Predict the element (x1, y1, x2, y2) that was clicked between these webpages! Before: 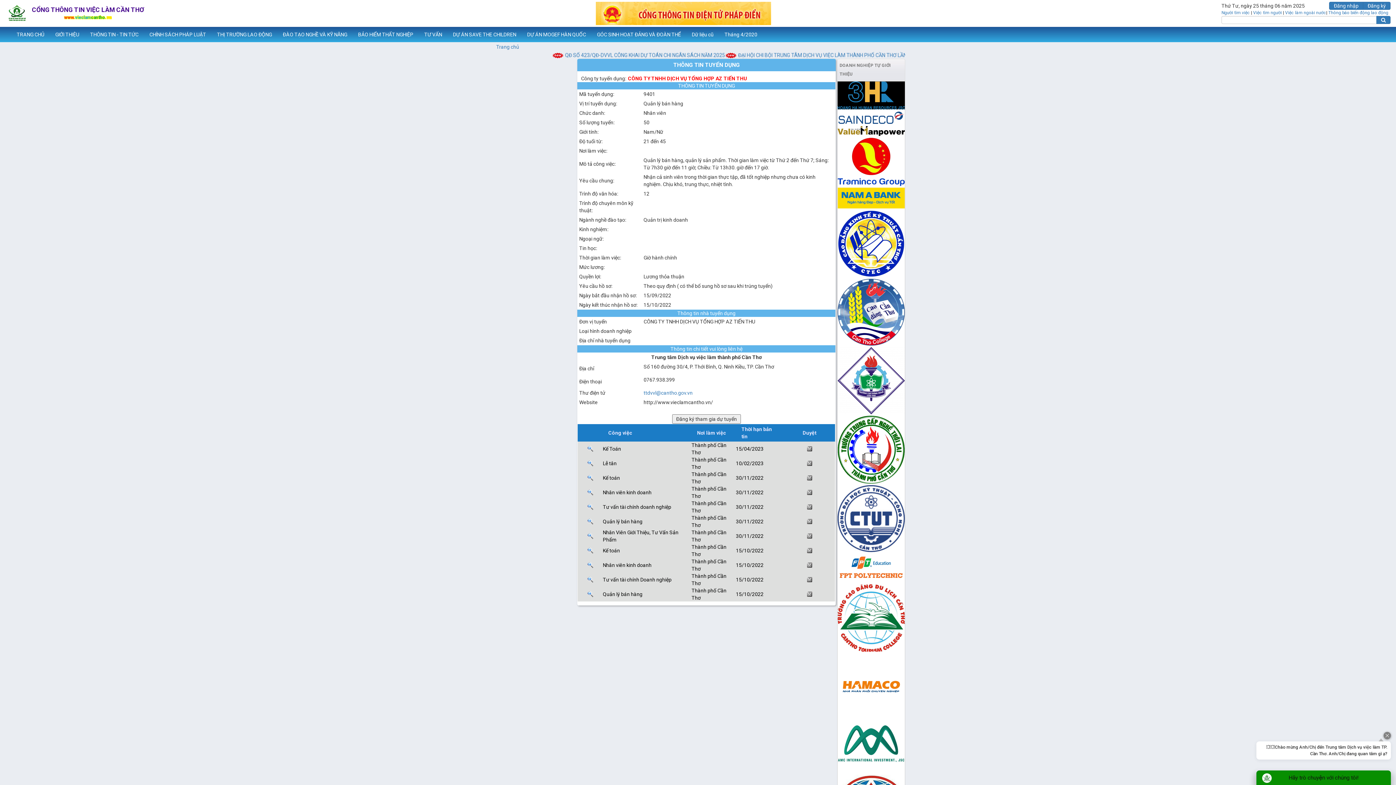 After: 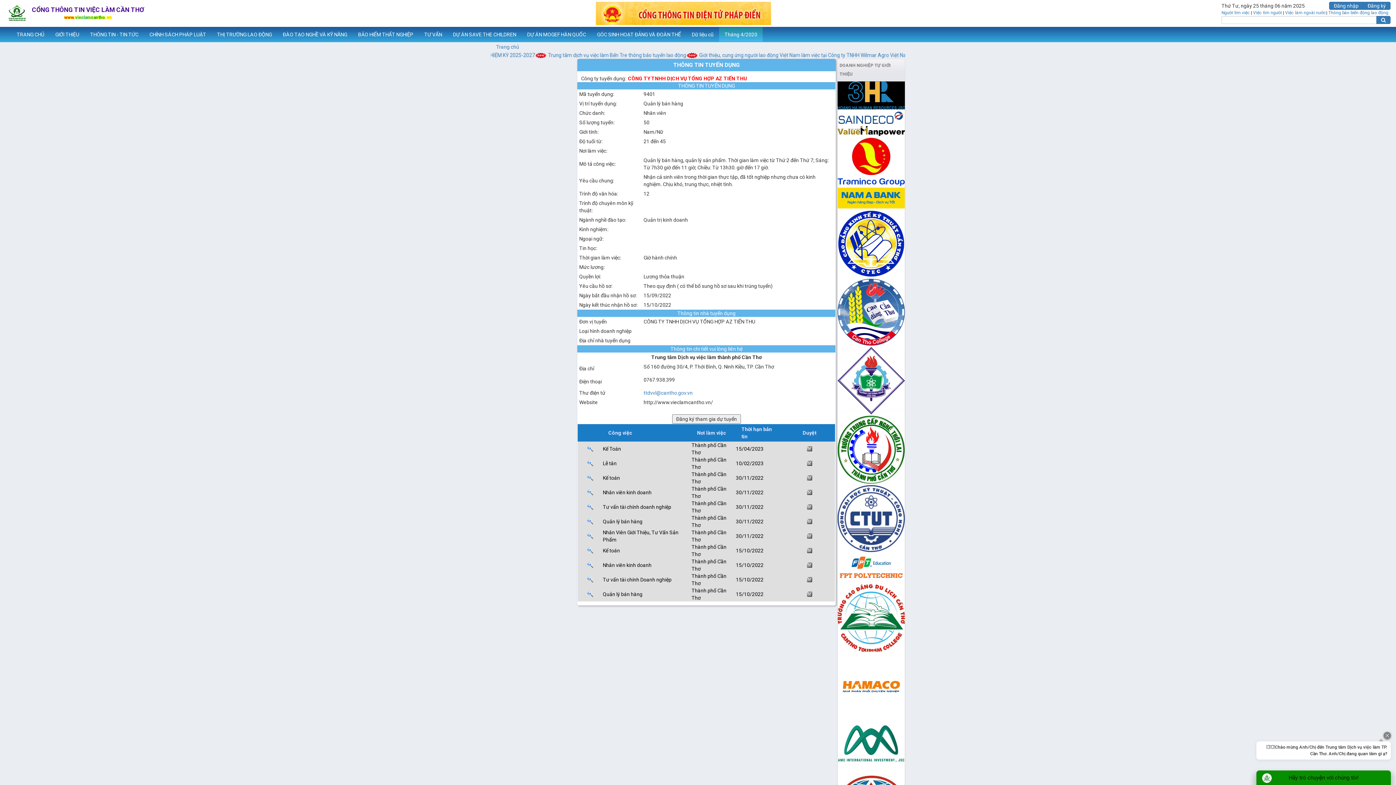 Action: bbox: (719, 27, 762, 41) label: Tháng 4/2020